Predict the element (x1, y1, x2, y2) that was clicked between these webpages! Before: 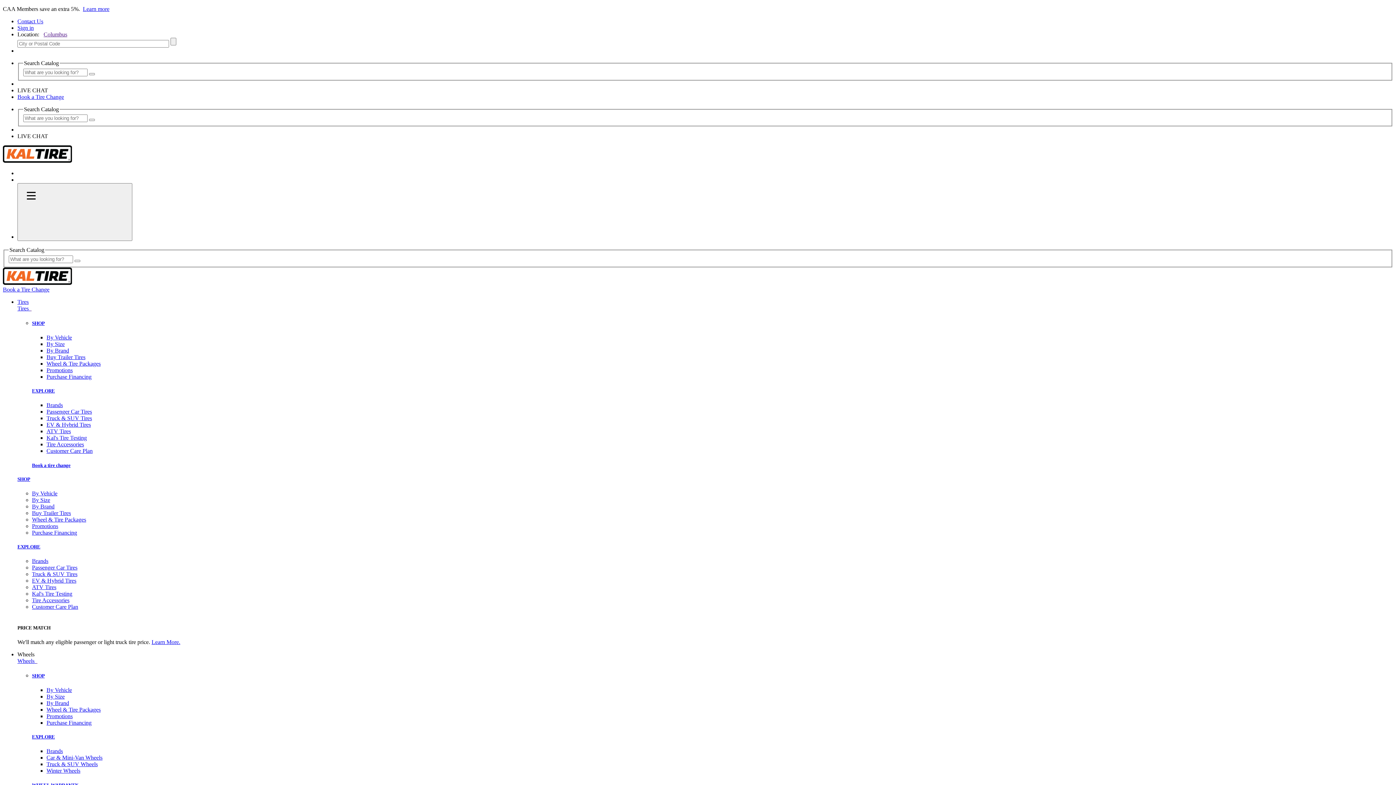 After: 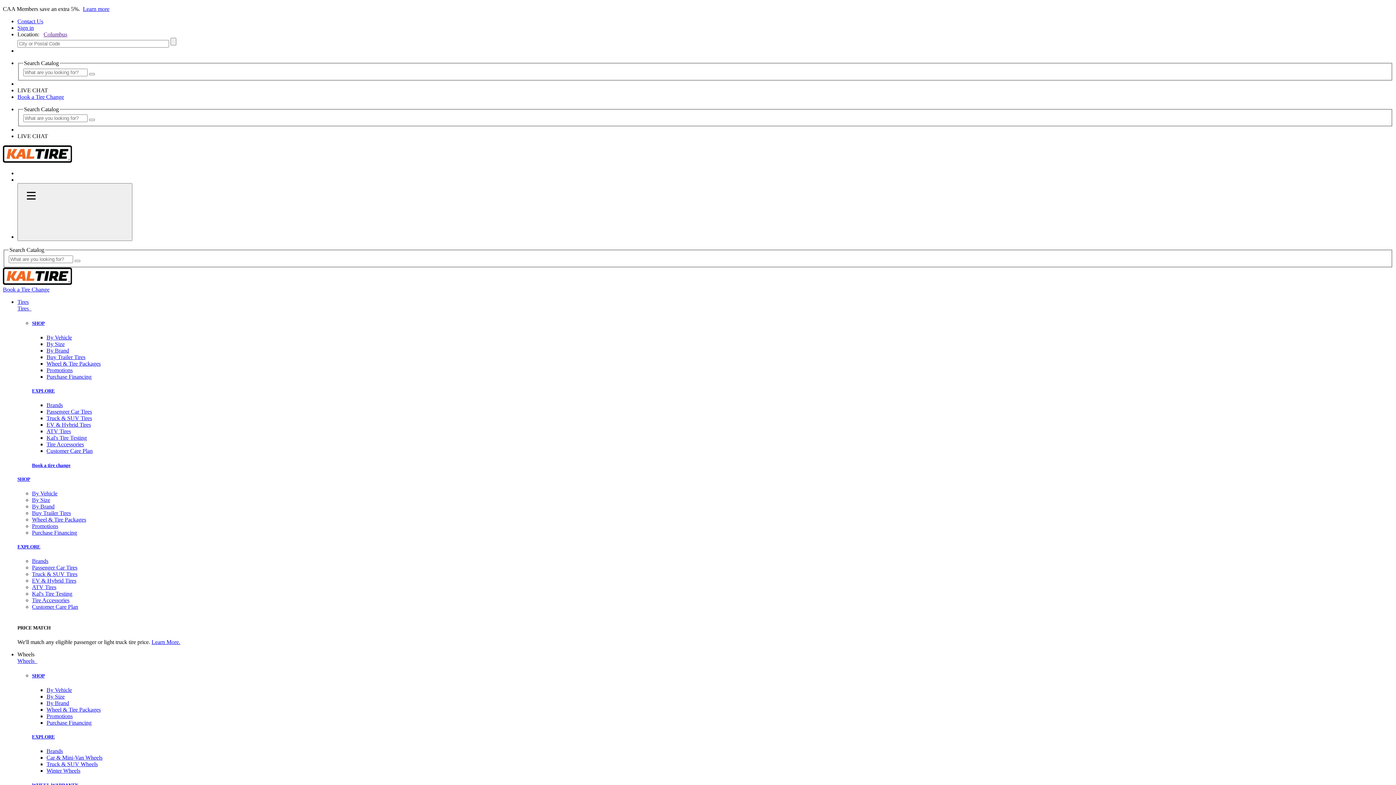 Action: label: EXPLORE bbox: (17, 544, 40, 549)